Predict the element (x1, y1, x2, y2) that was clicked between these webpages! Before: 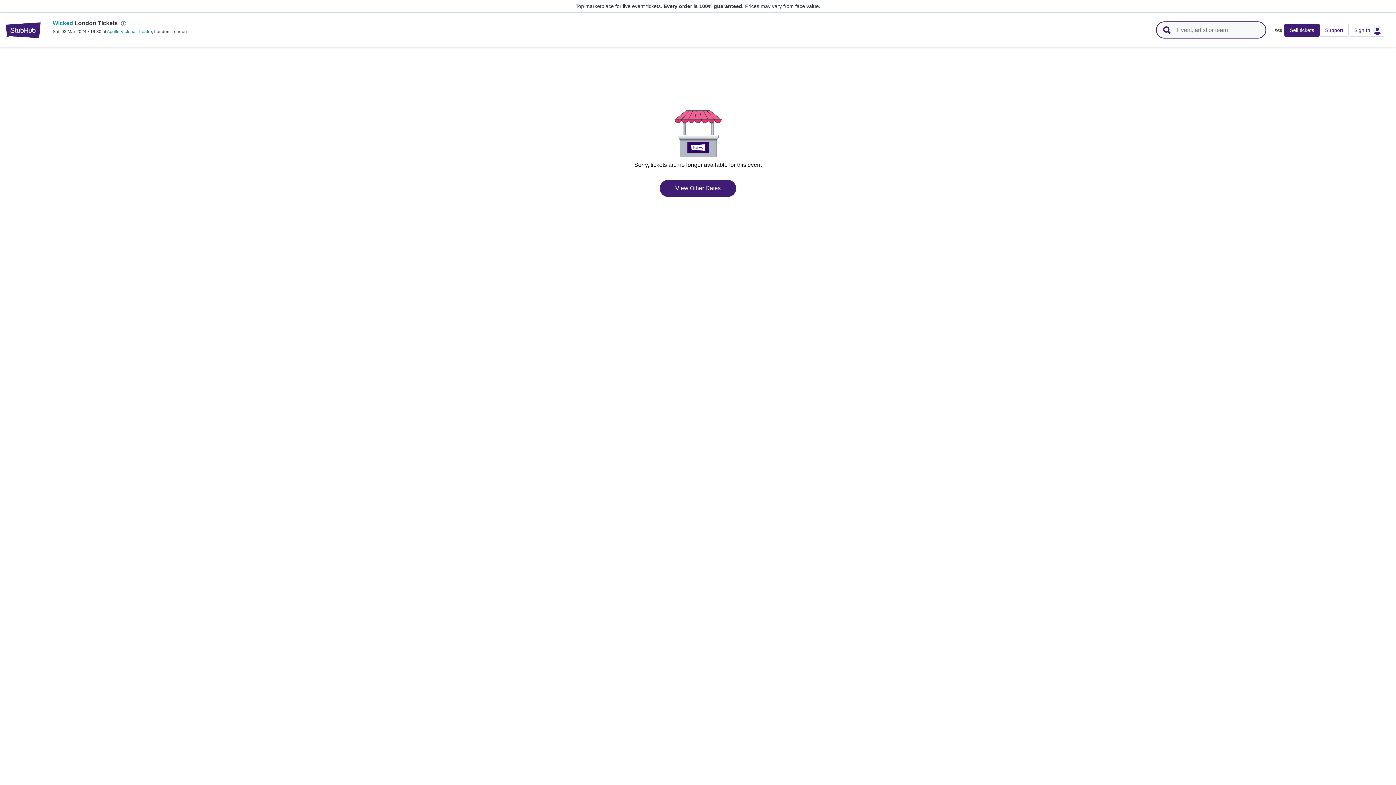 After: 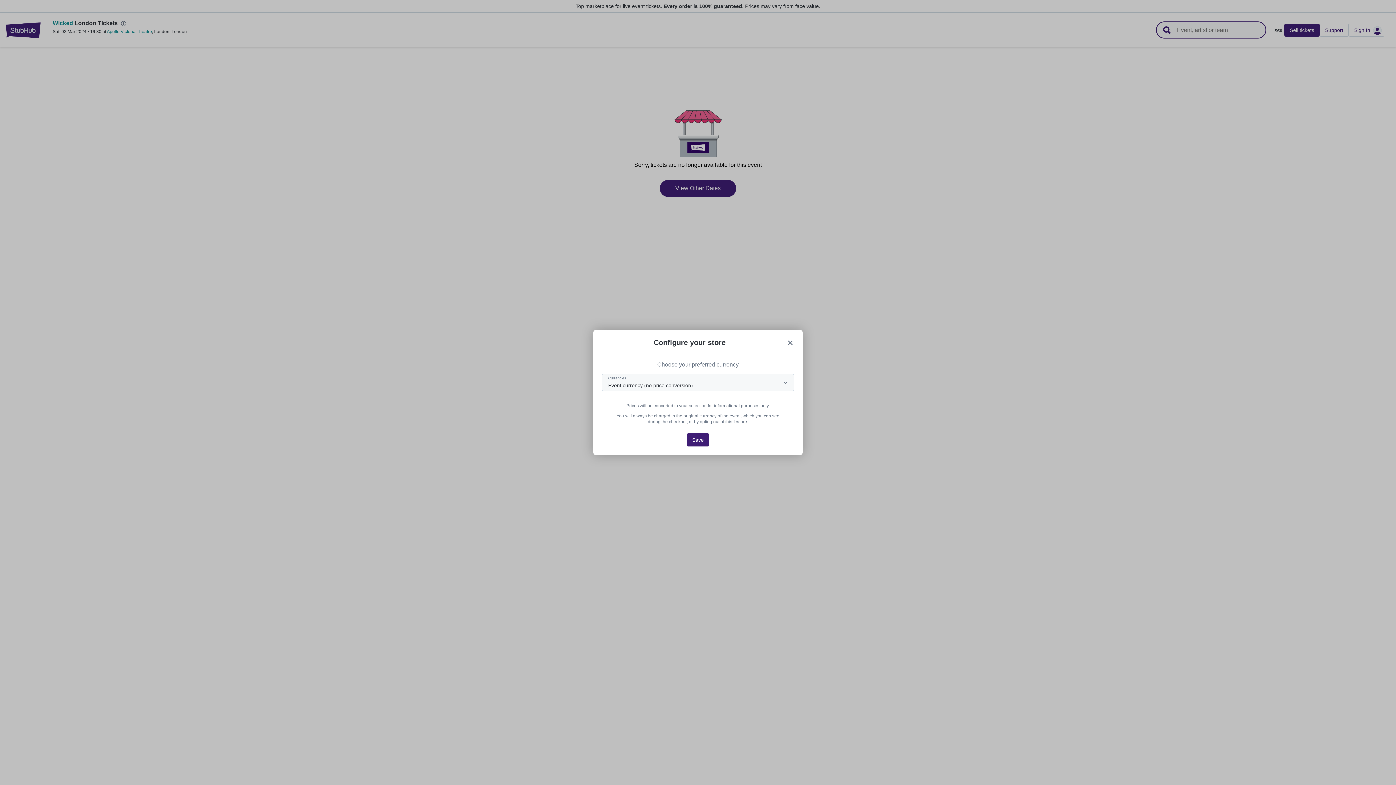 Action: bbox: (1272, 27, 1284, 33) label: $€¥